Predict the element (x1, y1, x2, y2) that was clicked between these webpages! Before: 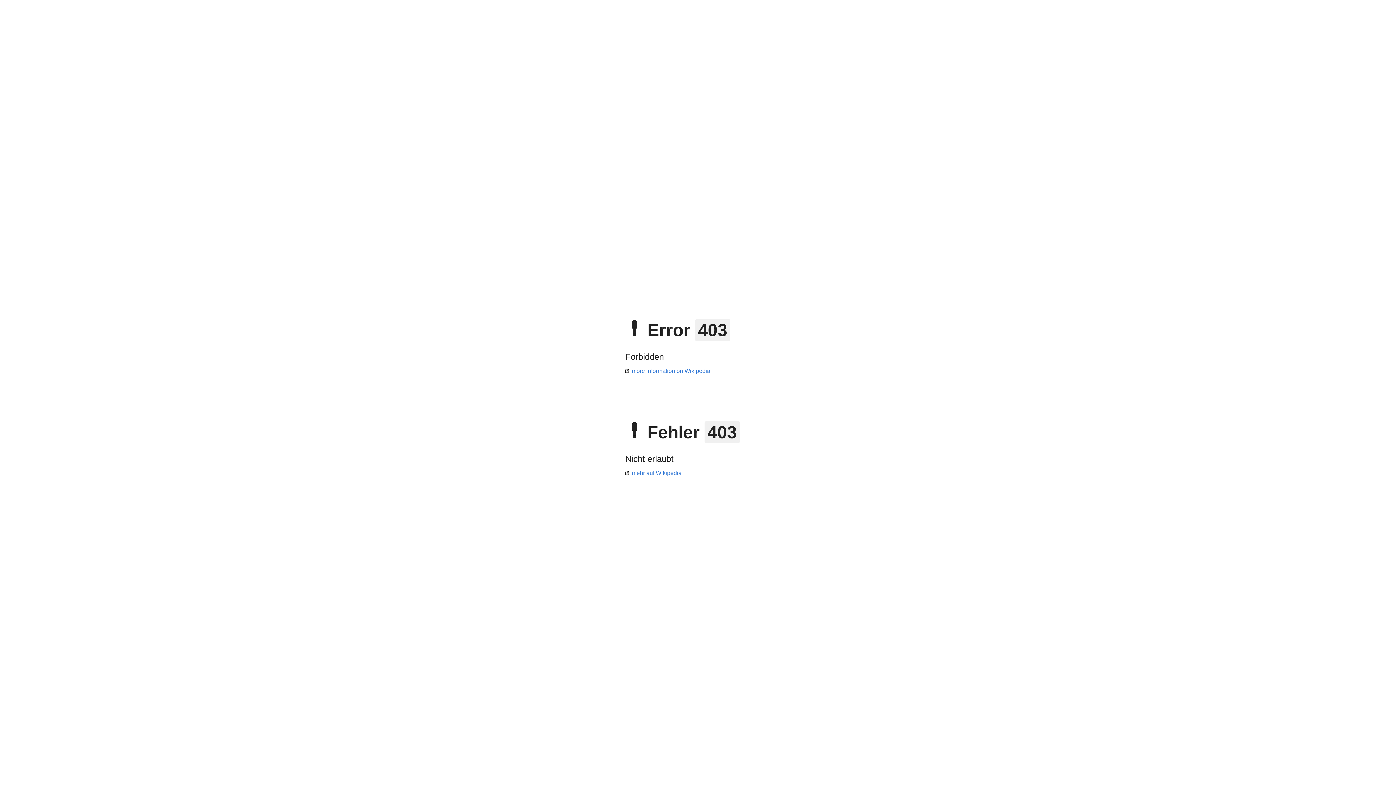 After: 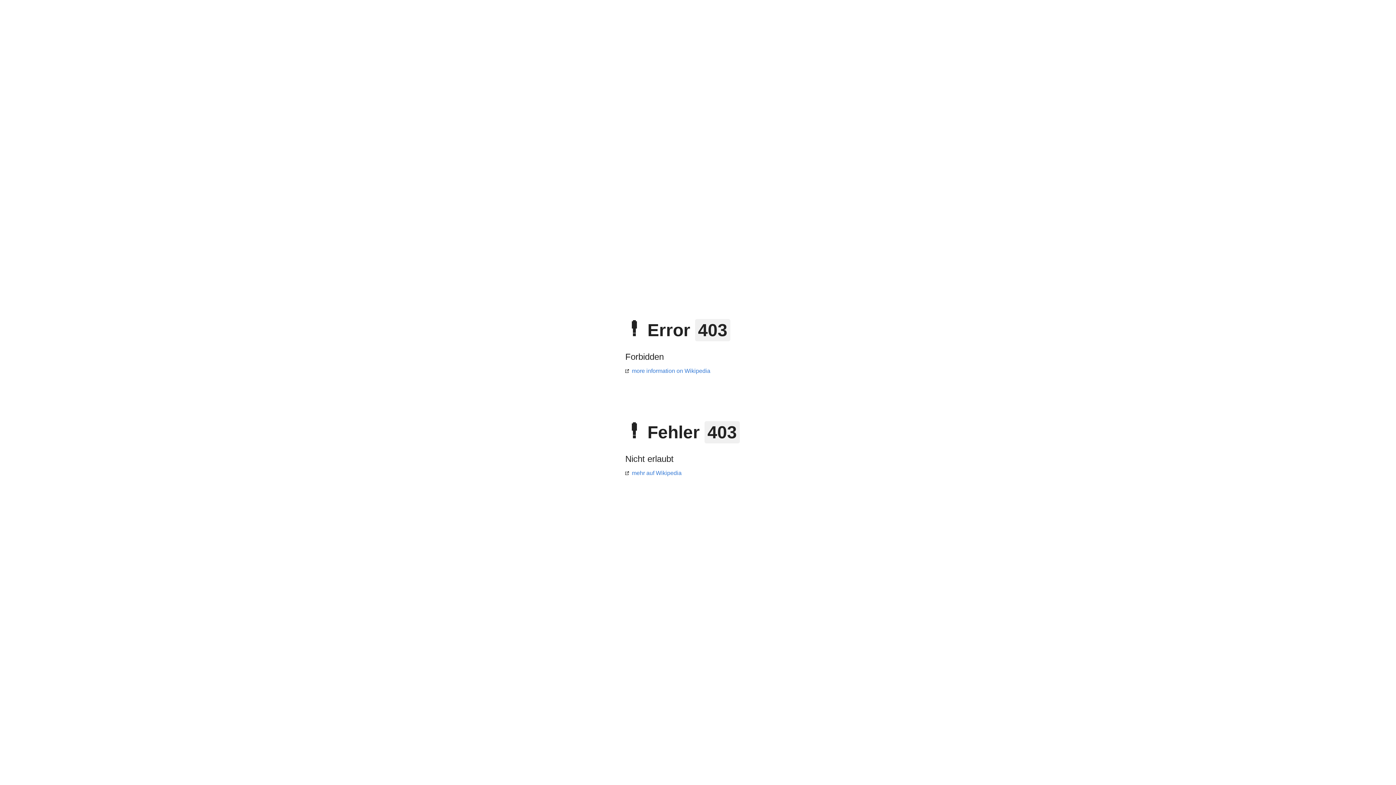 Action: label: mehr auf Wikipedia bbox: (625, 470, 681, 476)